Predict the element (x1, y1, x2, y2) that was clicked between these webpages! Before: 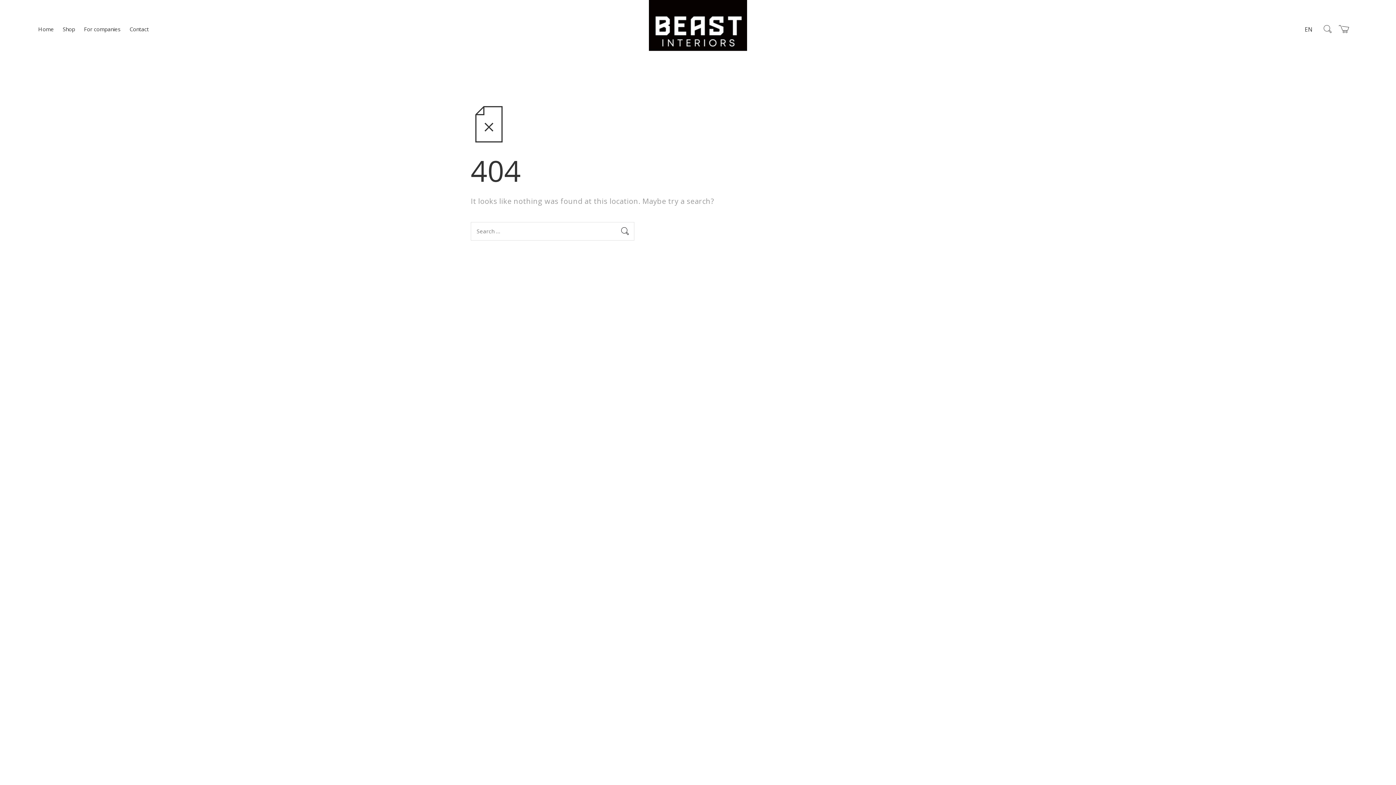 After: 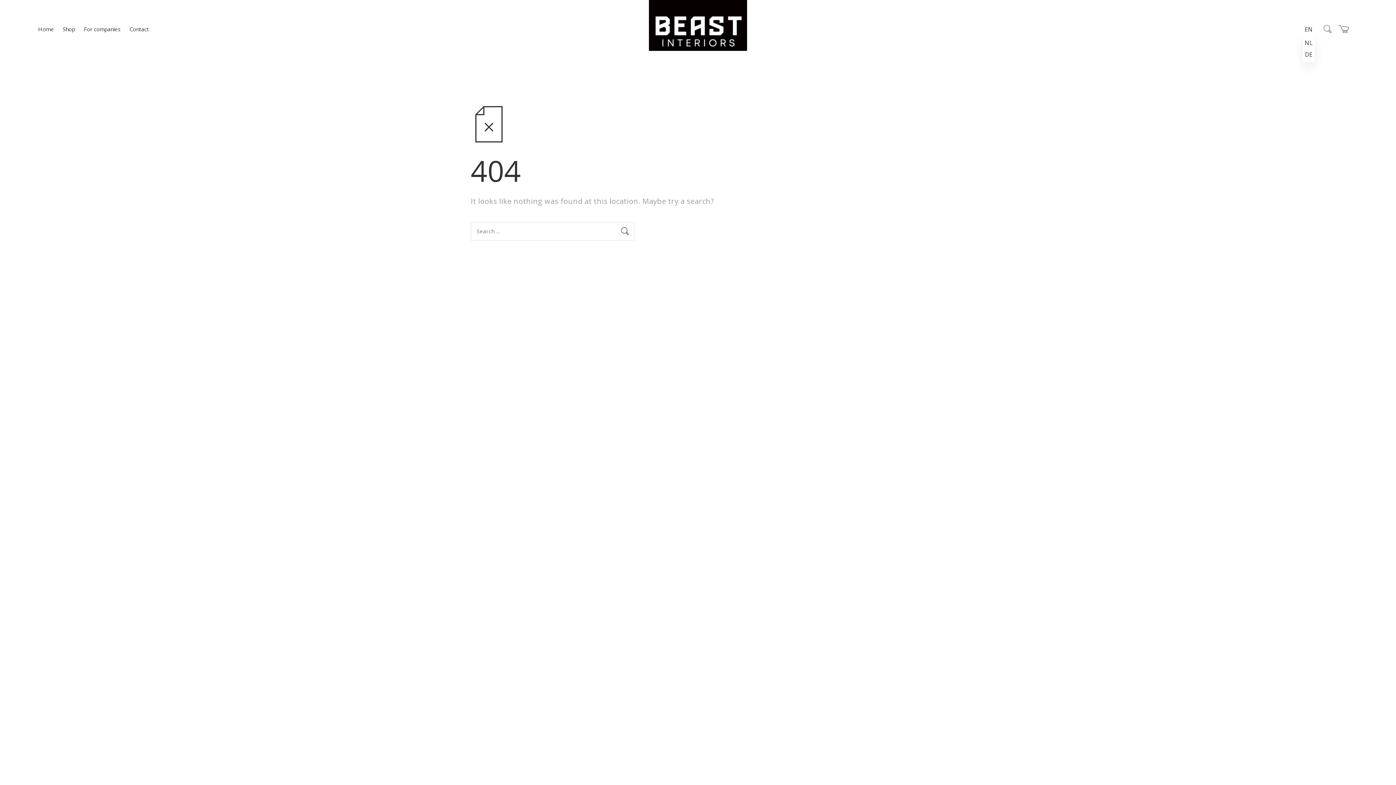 Action: bbox: (1305, 23, 1313, 35) label: EN